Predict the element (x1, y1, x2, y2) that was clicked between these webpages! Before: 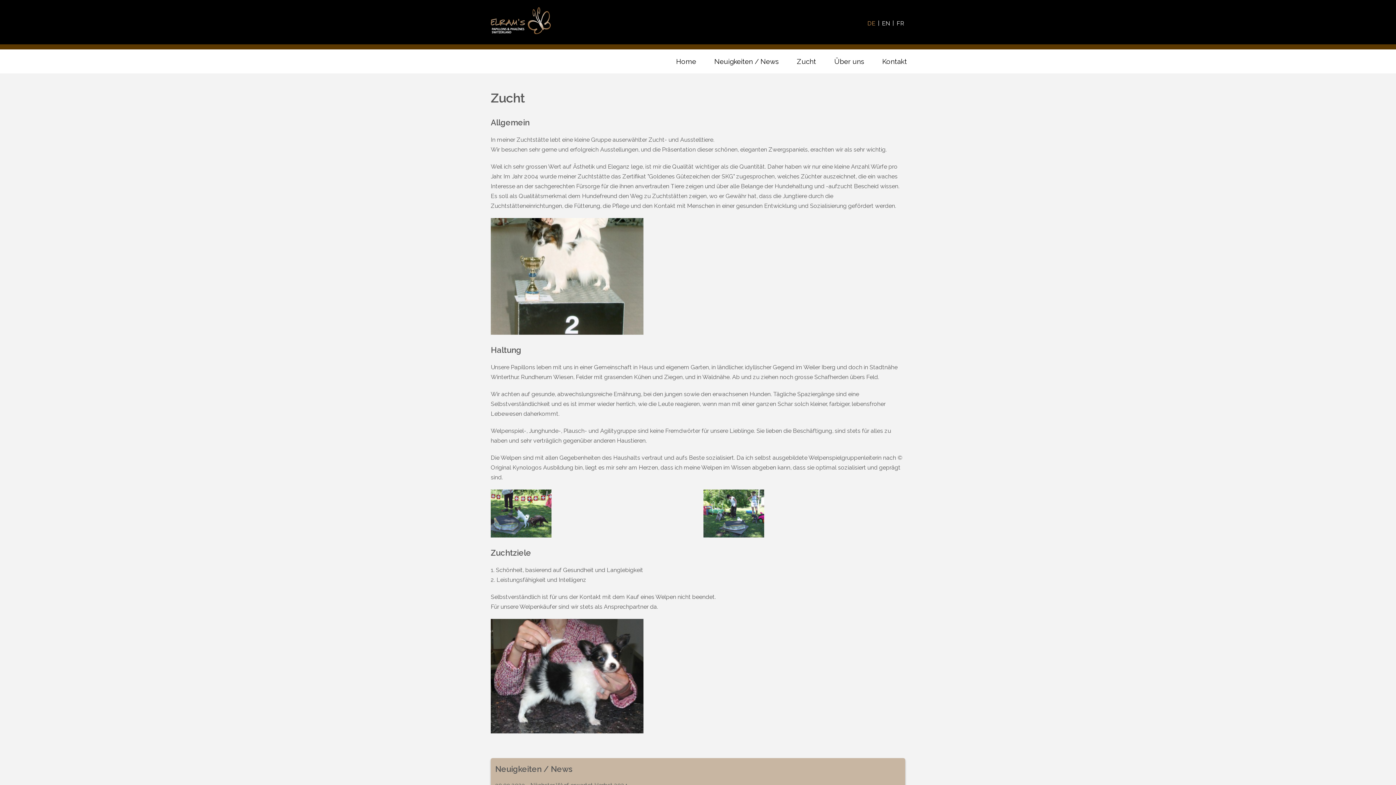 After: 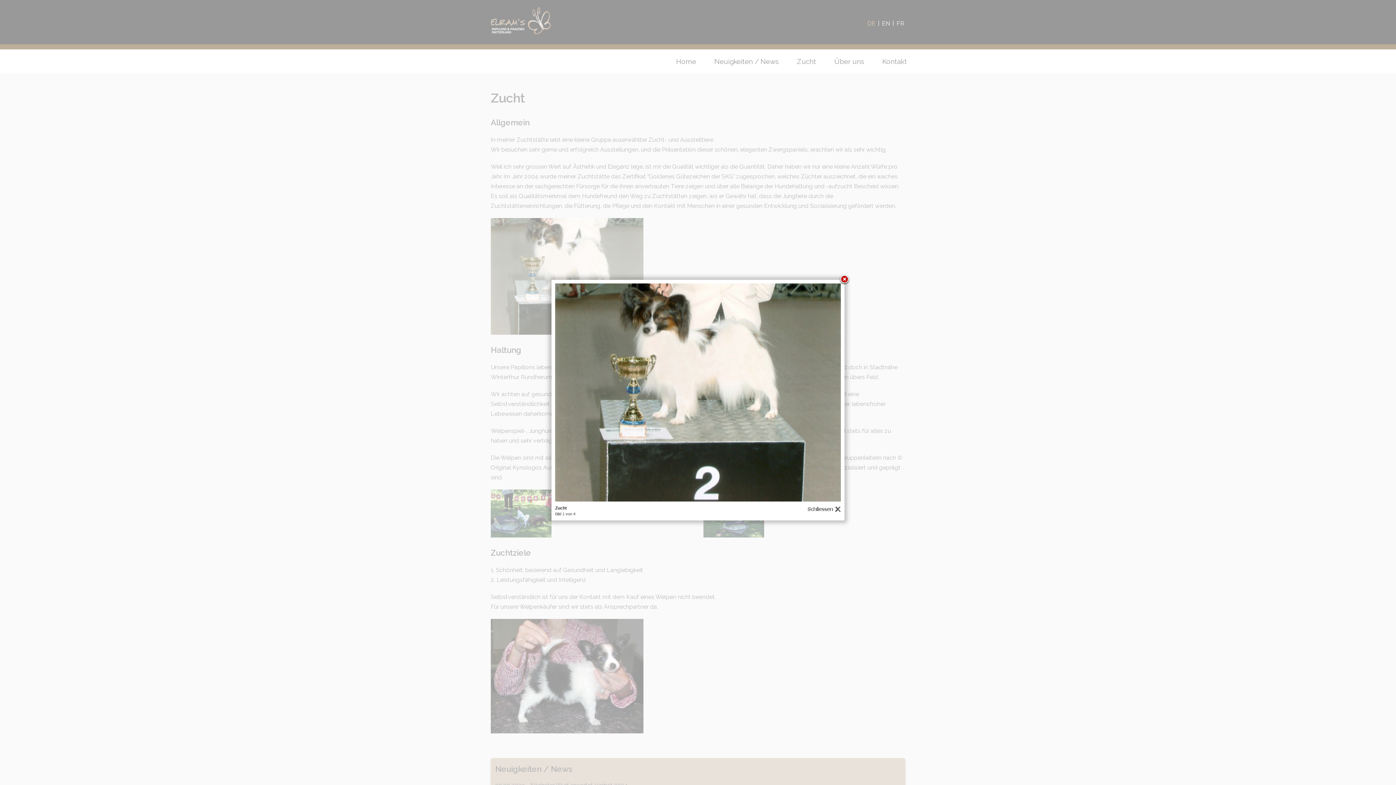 Action: bbox: (490, 329, 643, 336)